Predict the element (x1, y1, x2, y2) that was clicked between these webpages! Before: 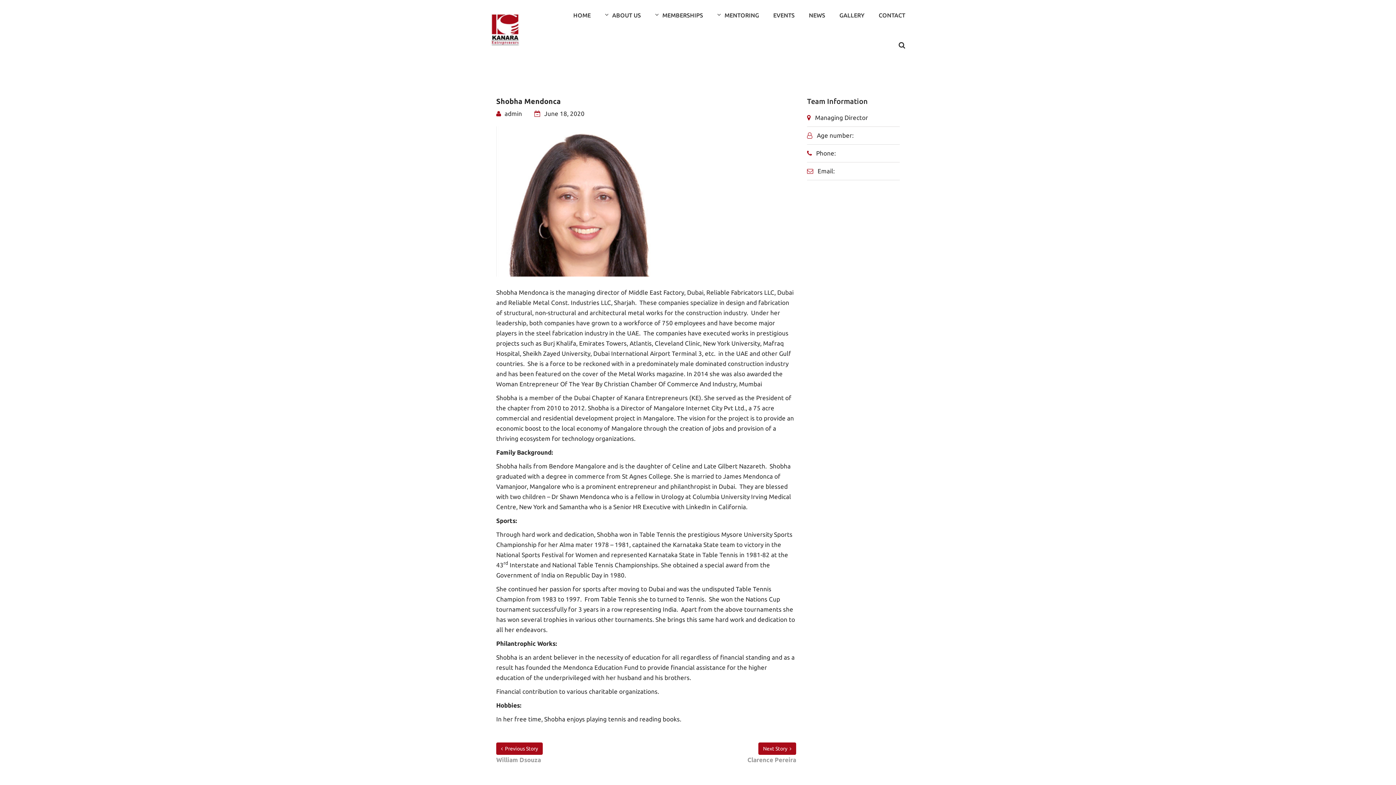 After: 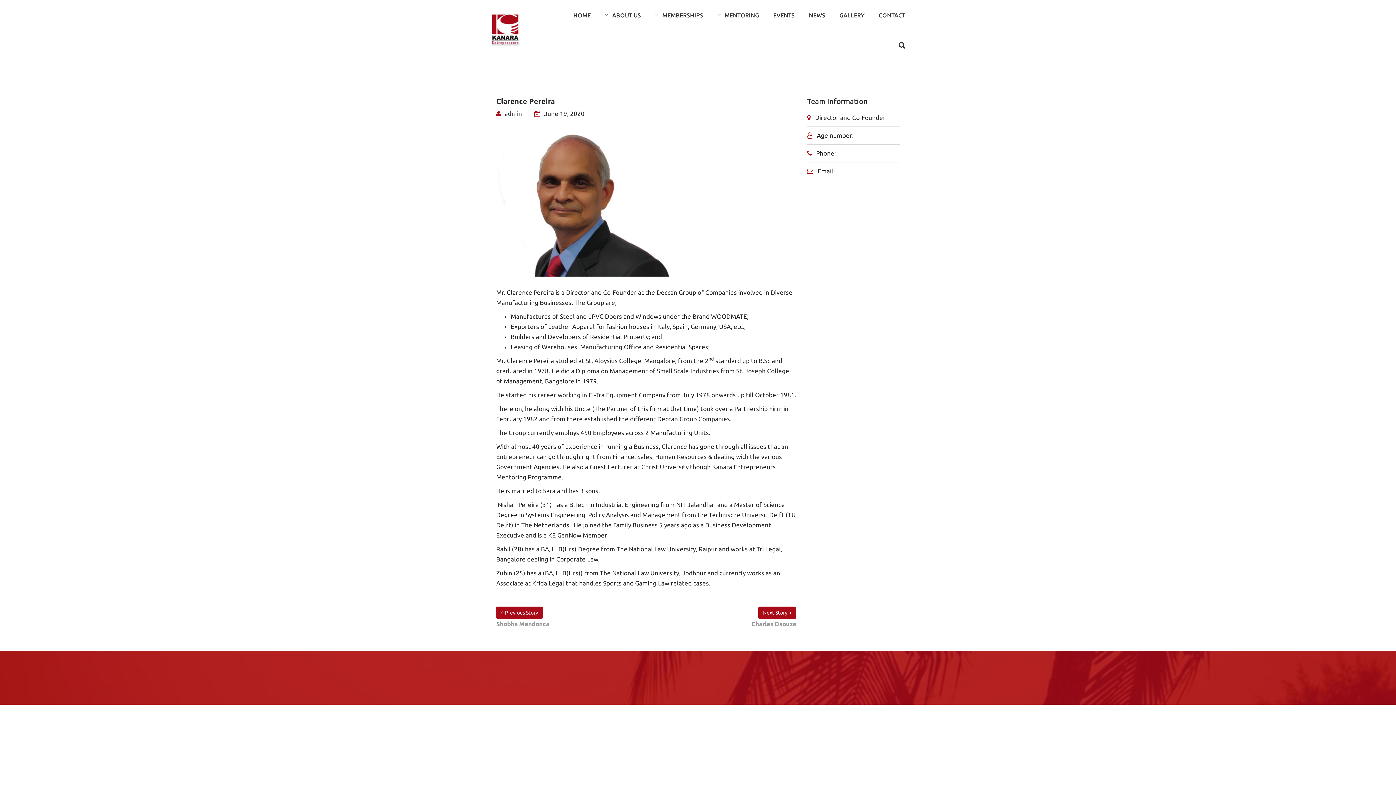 Action: bbox: (646, 742, 796, 765) label: Next Story
Clarence Pereira